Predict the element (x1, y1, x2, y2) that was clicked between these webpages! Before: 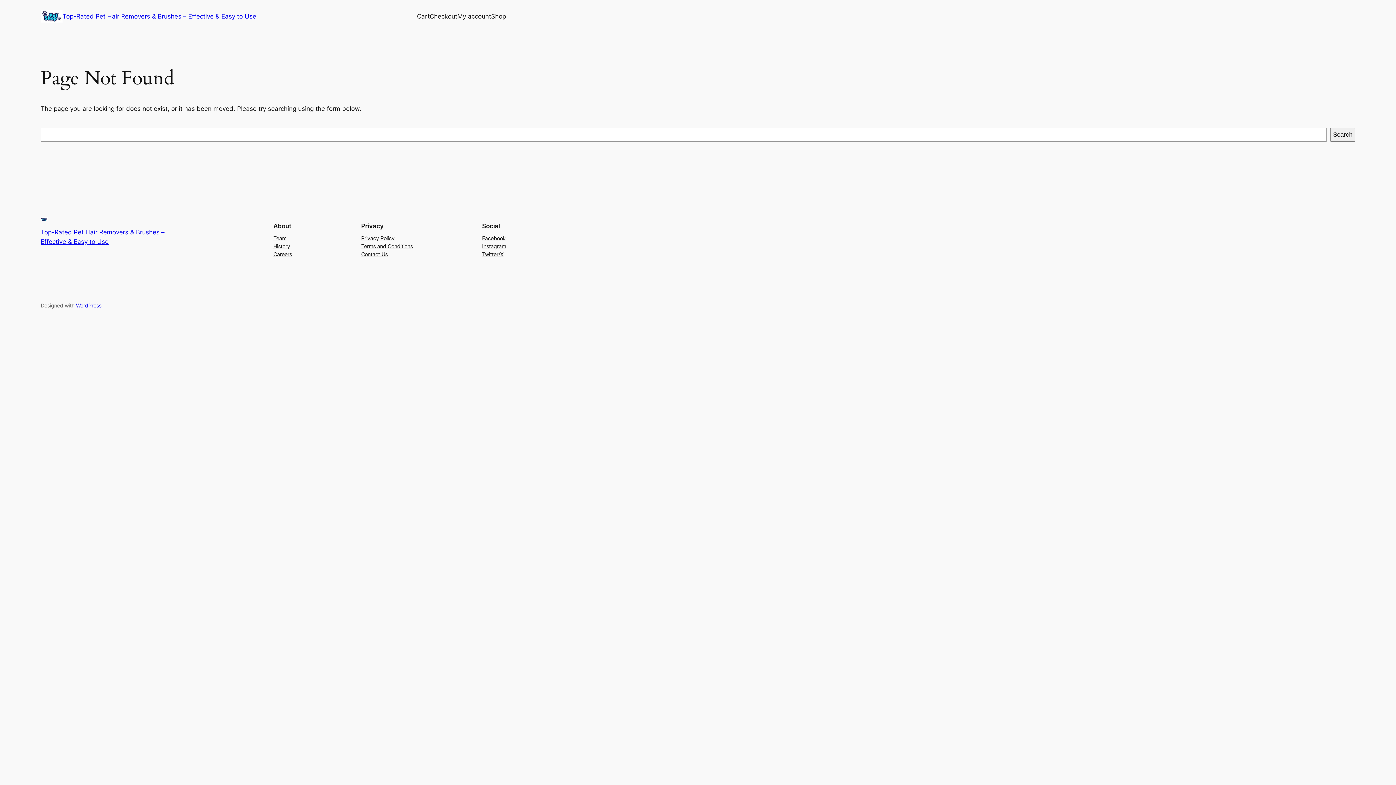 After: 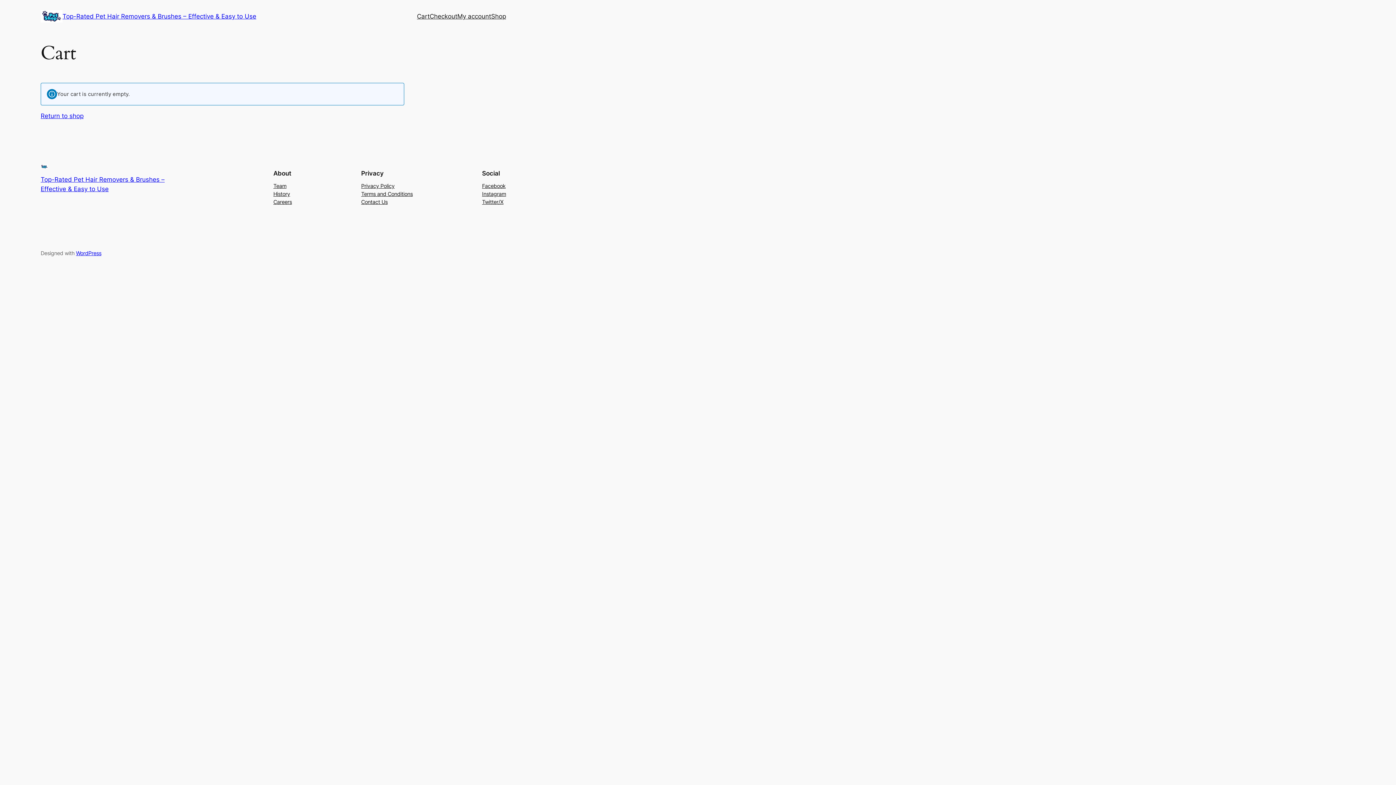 Action: label: Cart bbox: (417, 11, 429, 21)